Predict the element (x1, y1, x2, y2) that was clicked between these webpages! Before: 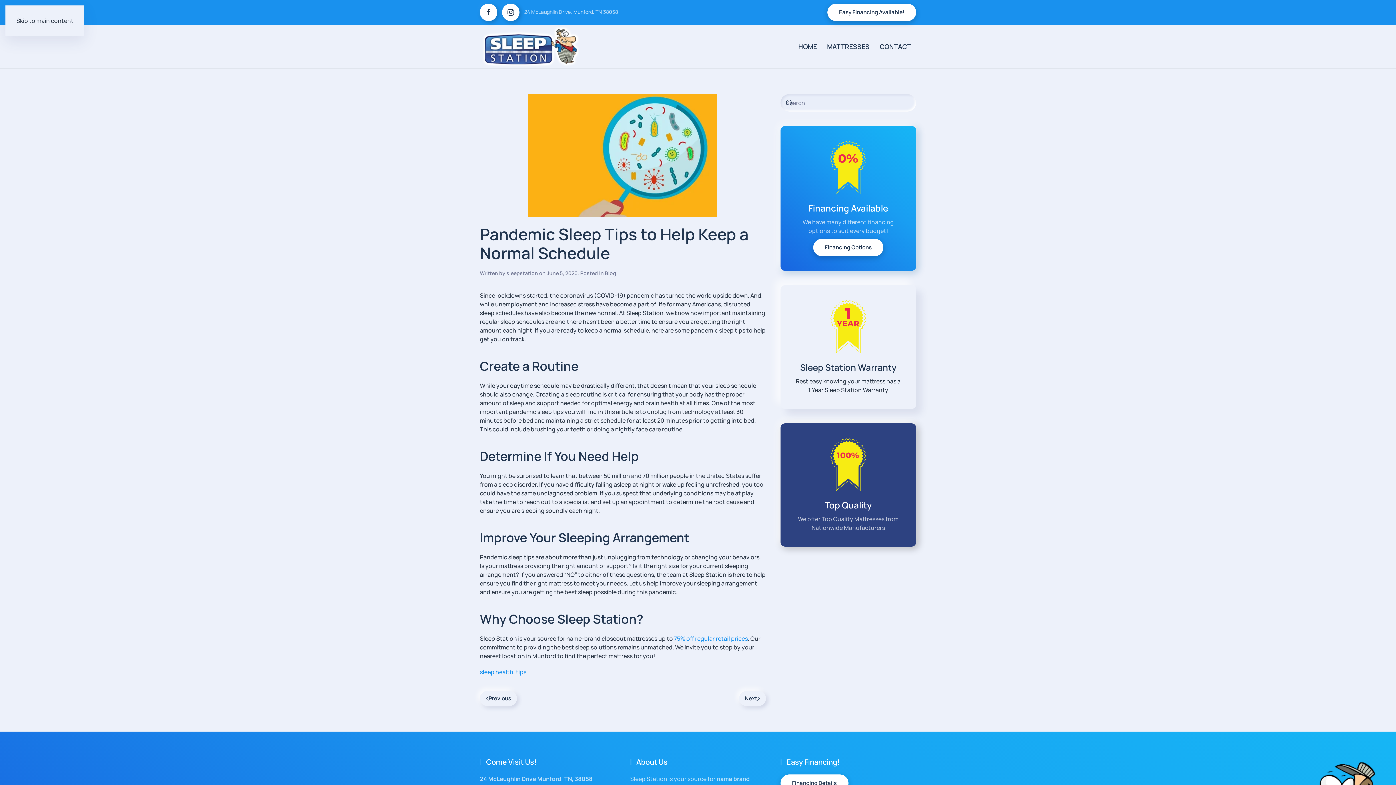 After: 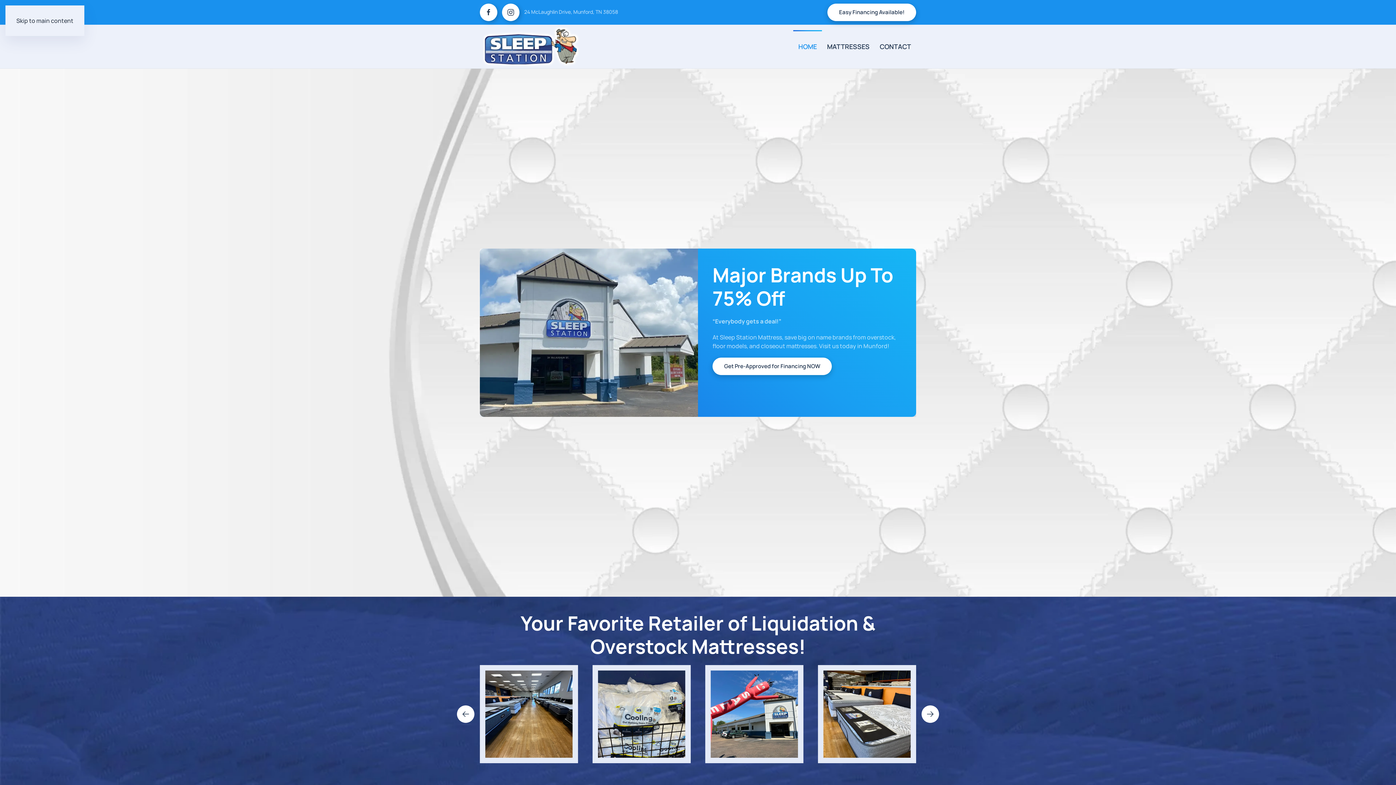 Action: label: HOME bbox: (793, 30, 822, 62)